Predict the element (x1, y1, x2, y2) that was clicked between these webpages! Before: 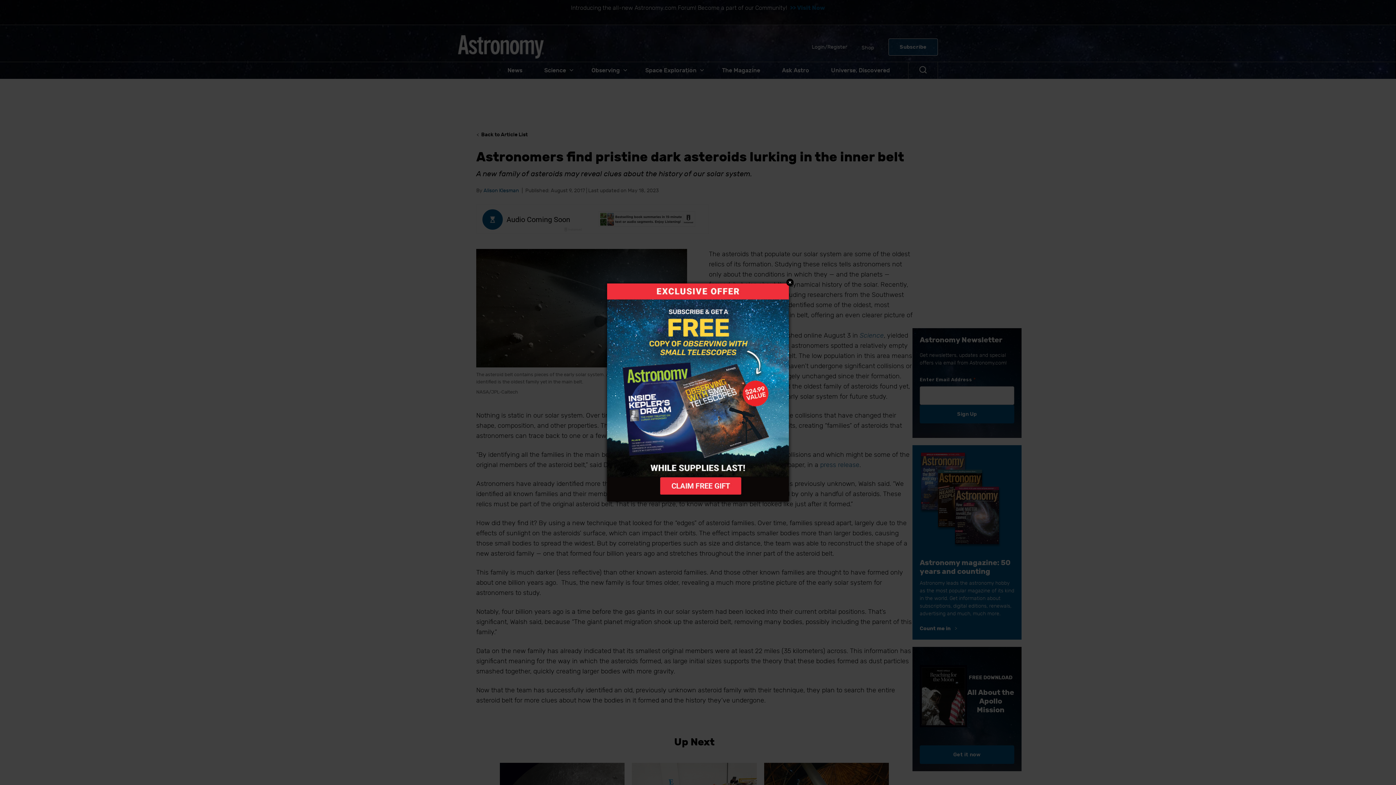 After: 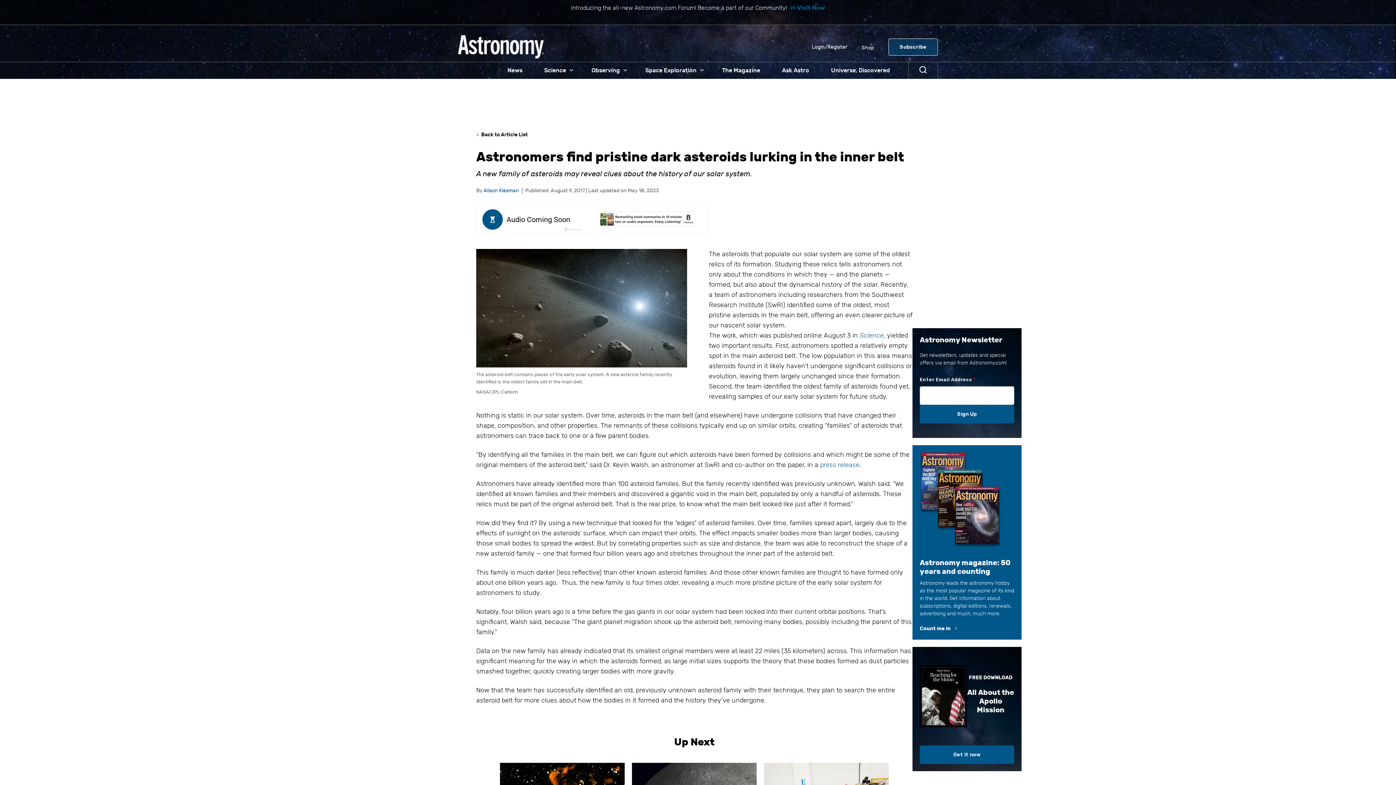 Action: label: Close bbox: (786, 278, 793, 286)